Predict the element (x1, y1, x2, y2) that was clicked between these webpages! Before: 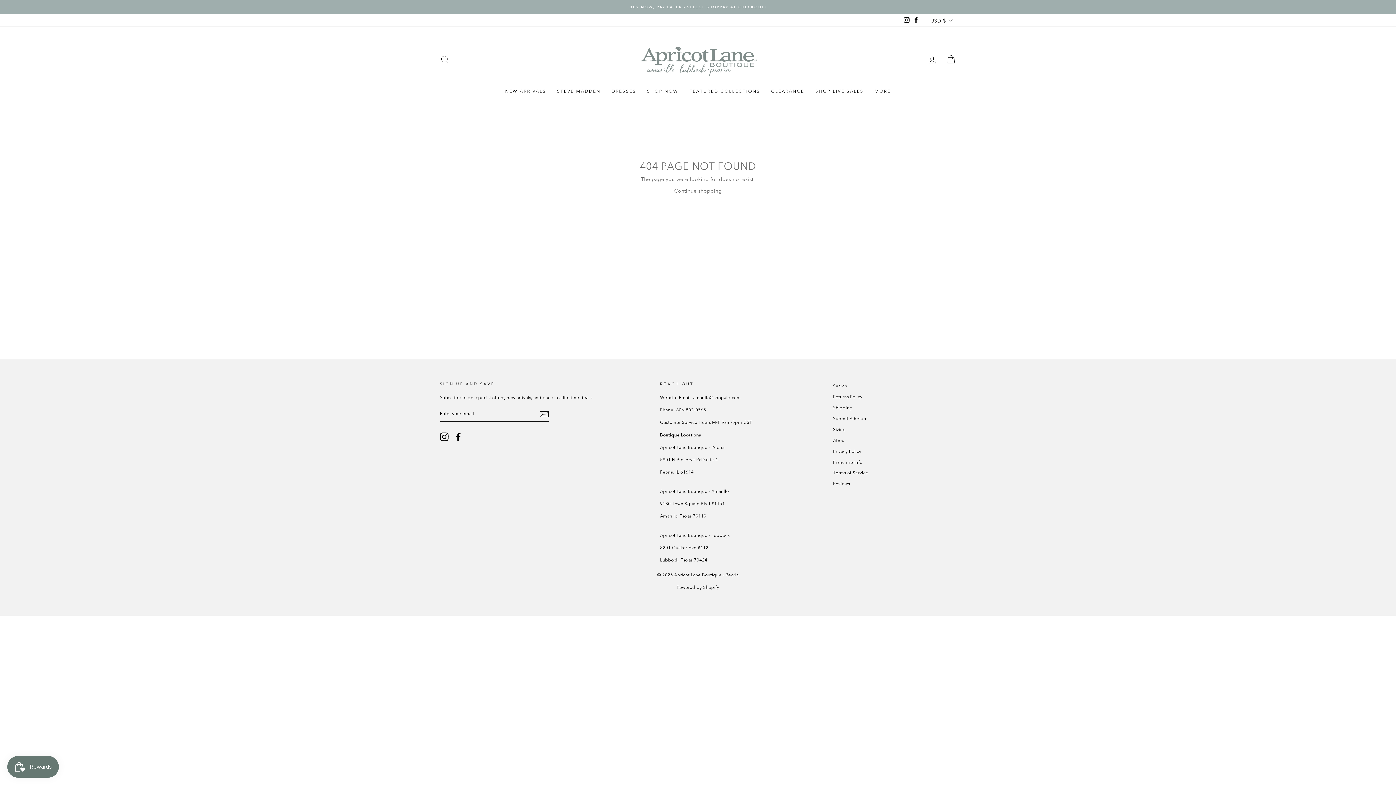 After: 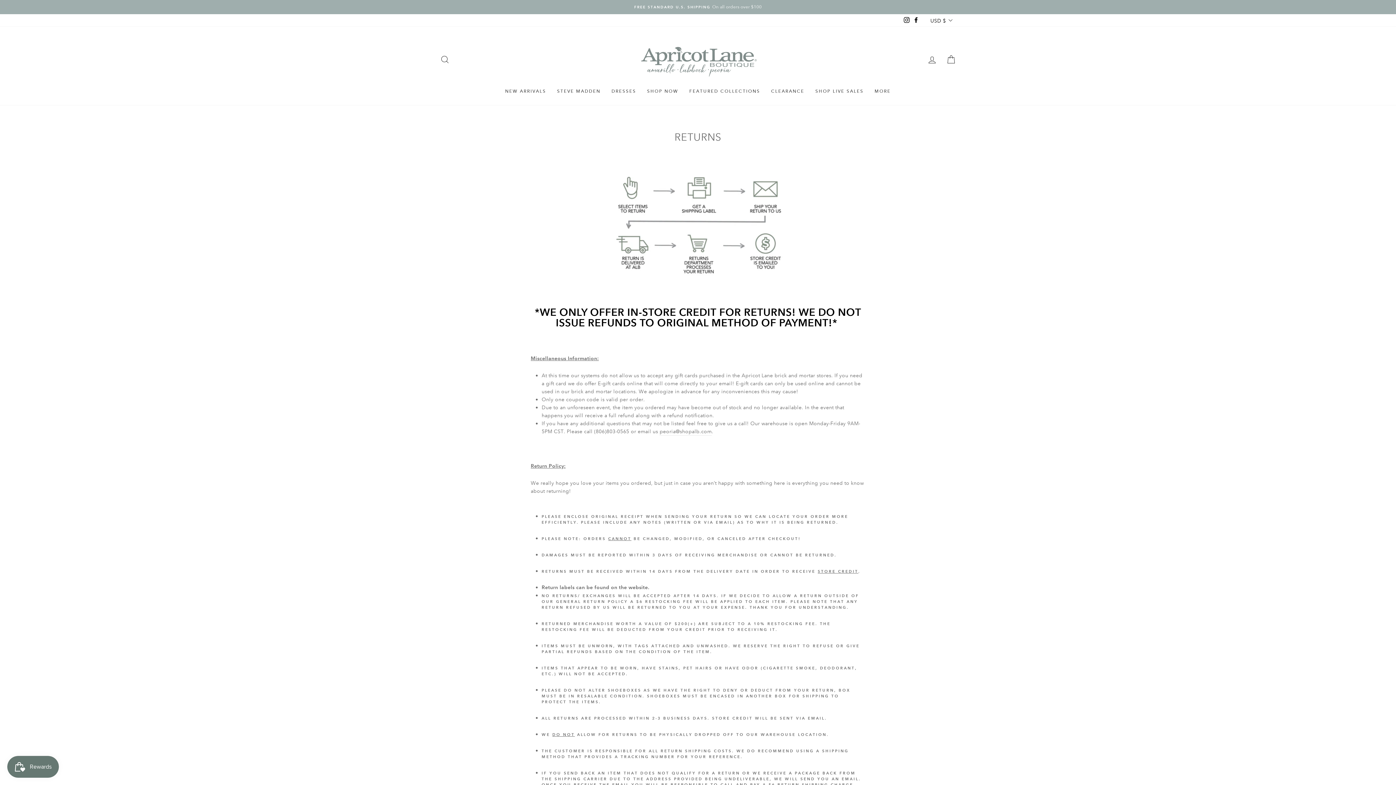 Action: label: Returns Policy bbox: (833, 392, 862, 402)